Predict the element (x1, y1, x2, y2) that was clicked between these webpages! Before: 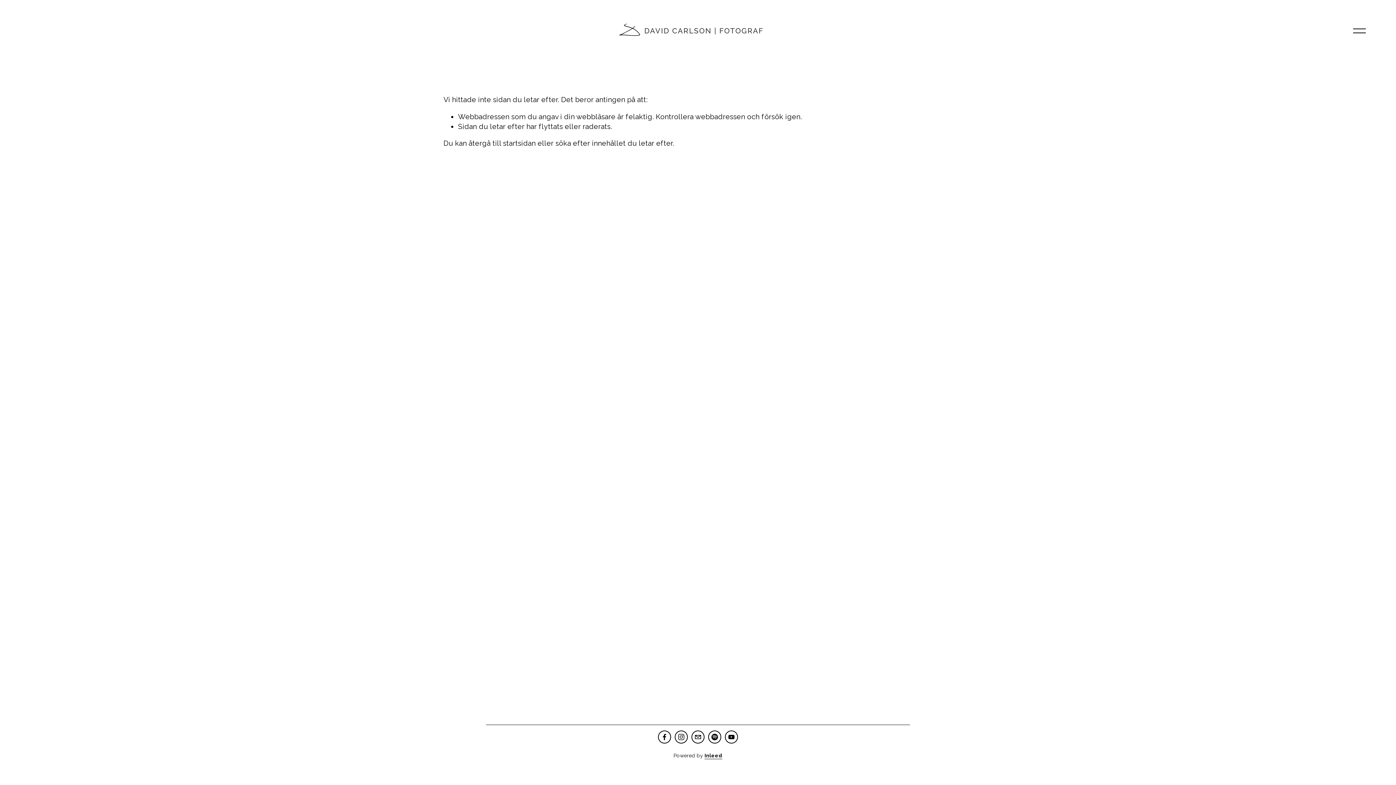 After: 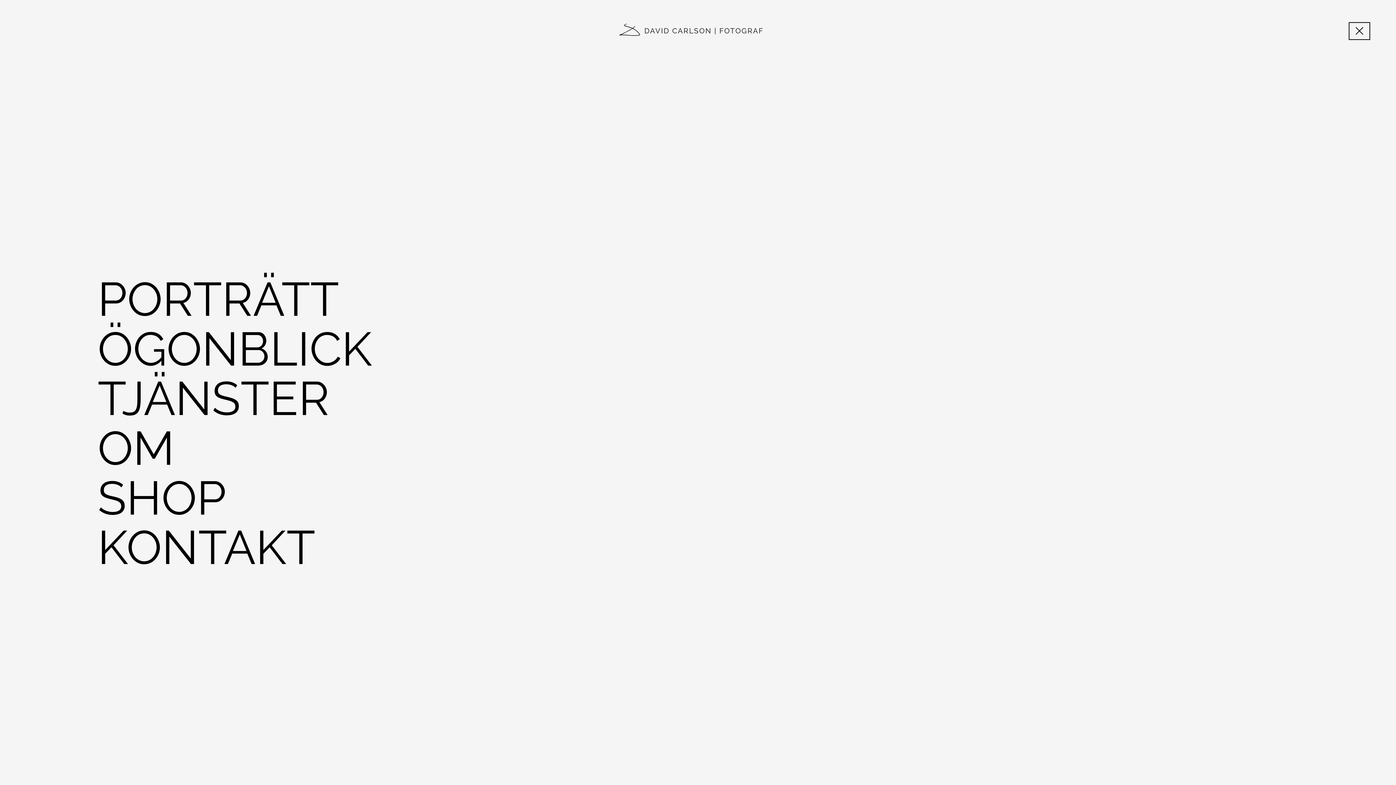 Action: bbox: (1351, 24, 1368, 37) label: Öppna menyn